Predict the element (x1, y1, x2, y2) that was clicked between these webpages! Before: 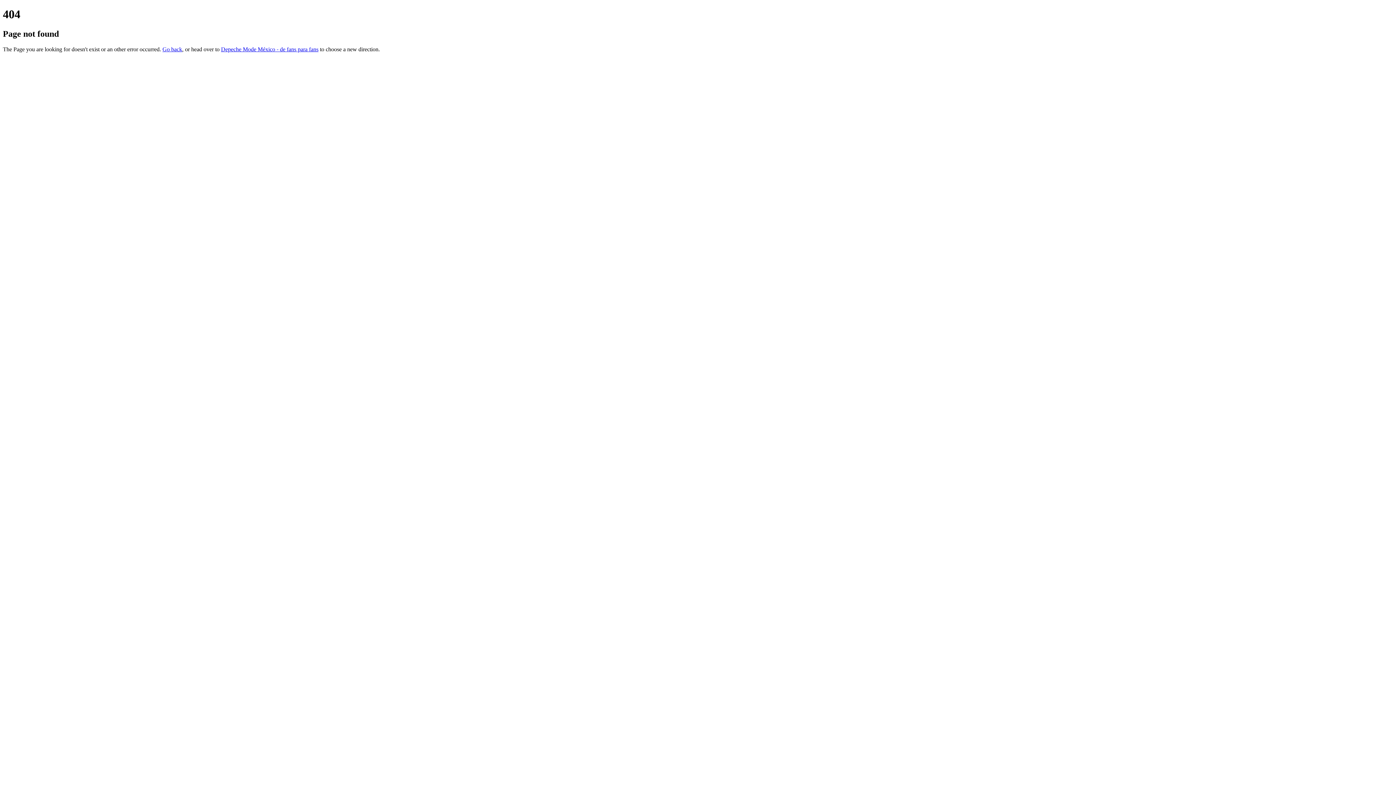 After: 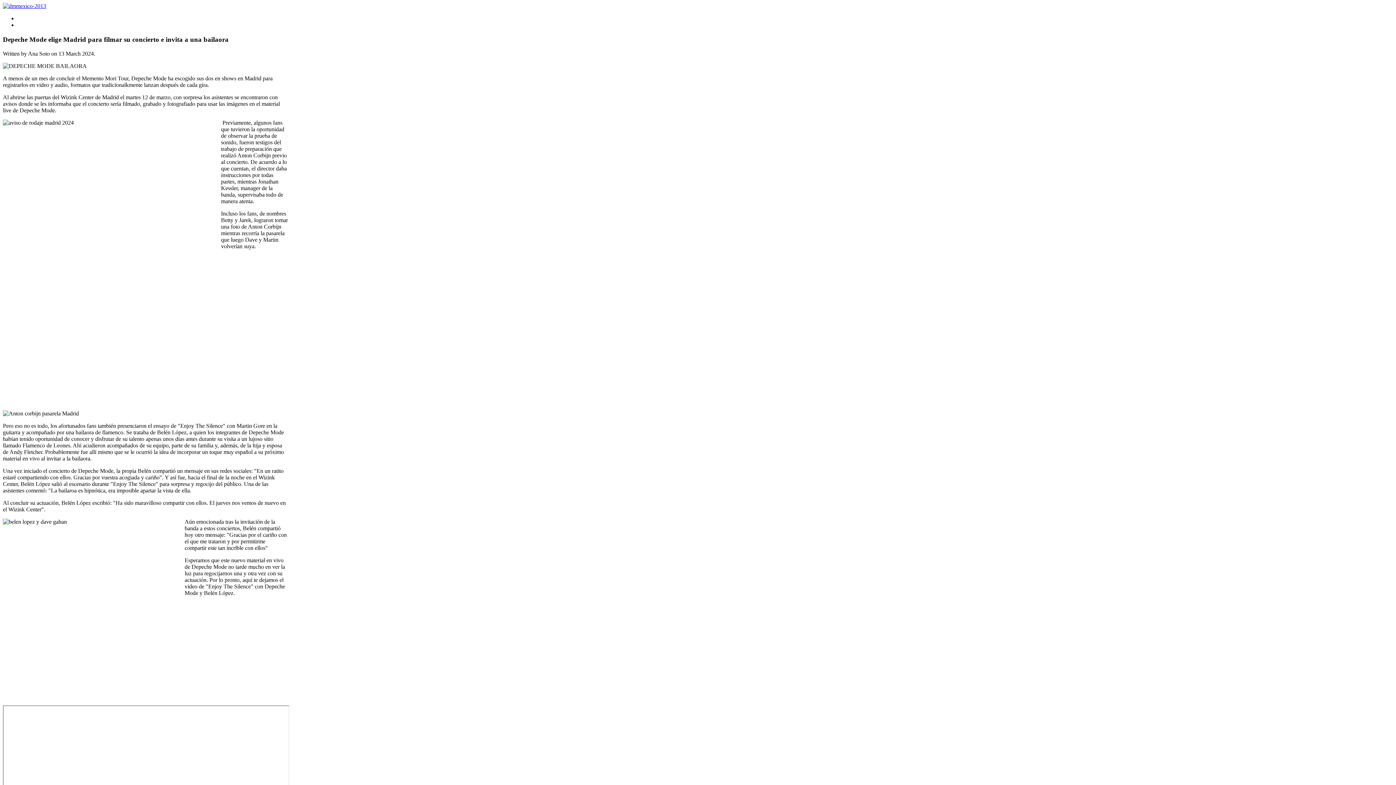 Action: label: Depeche Mode México - de fans para fans bbox: (221, 46, 318, 52)